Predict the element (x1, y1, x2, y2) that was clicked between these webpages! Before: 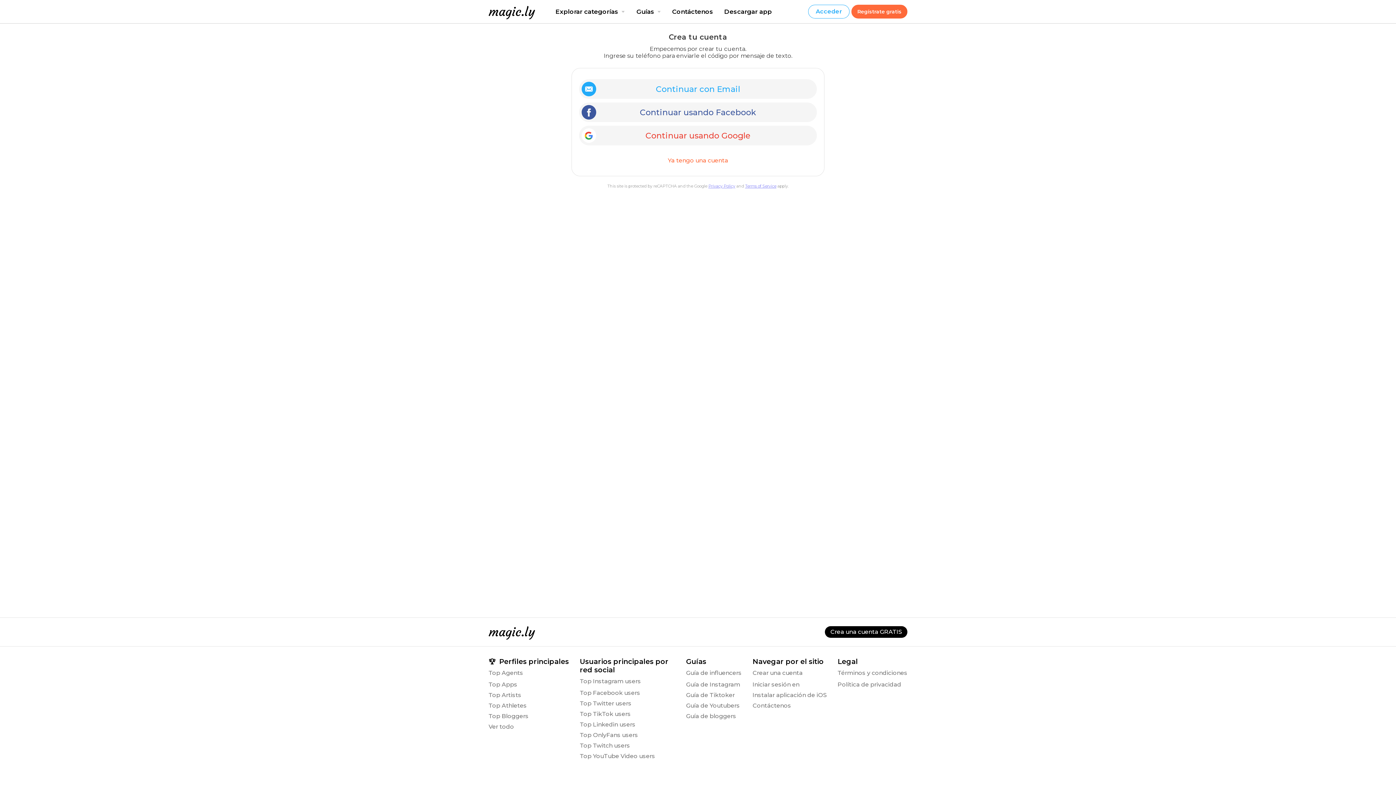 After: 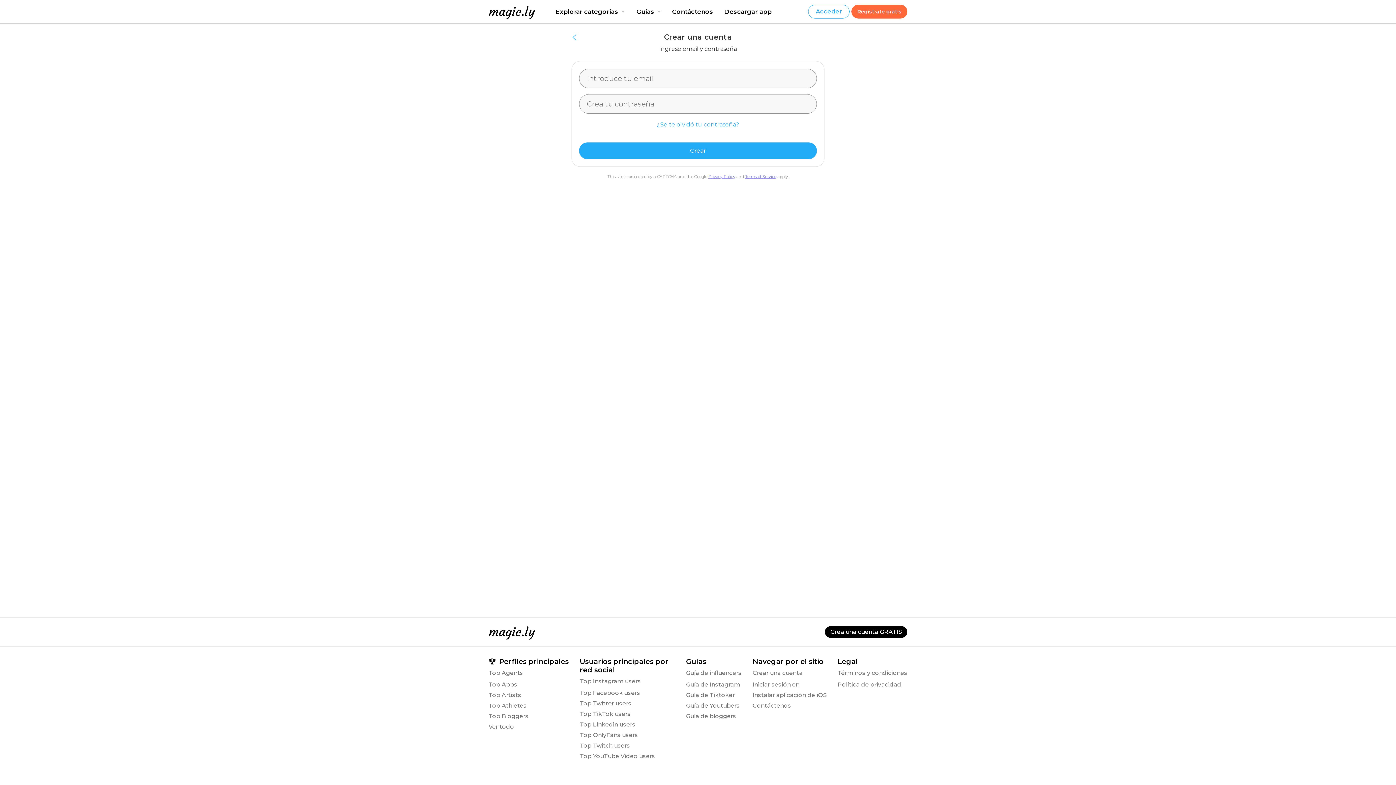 Action: label: Continuar con Email bbox: (579, 79, 817, 98)